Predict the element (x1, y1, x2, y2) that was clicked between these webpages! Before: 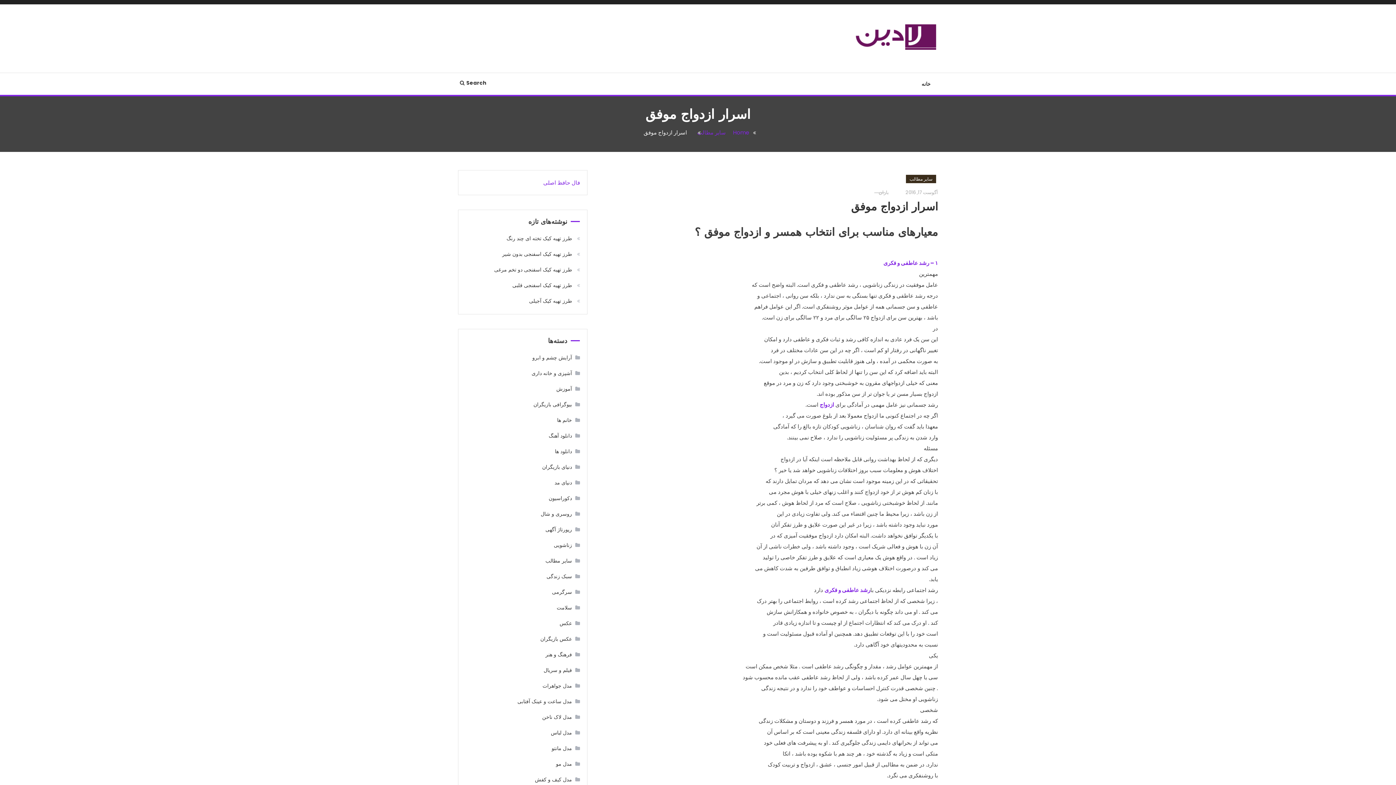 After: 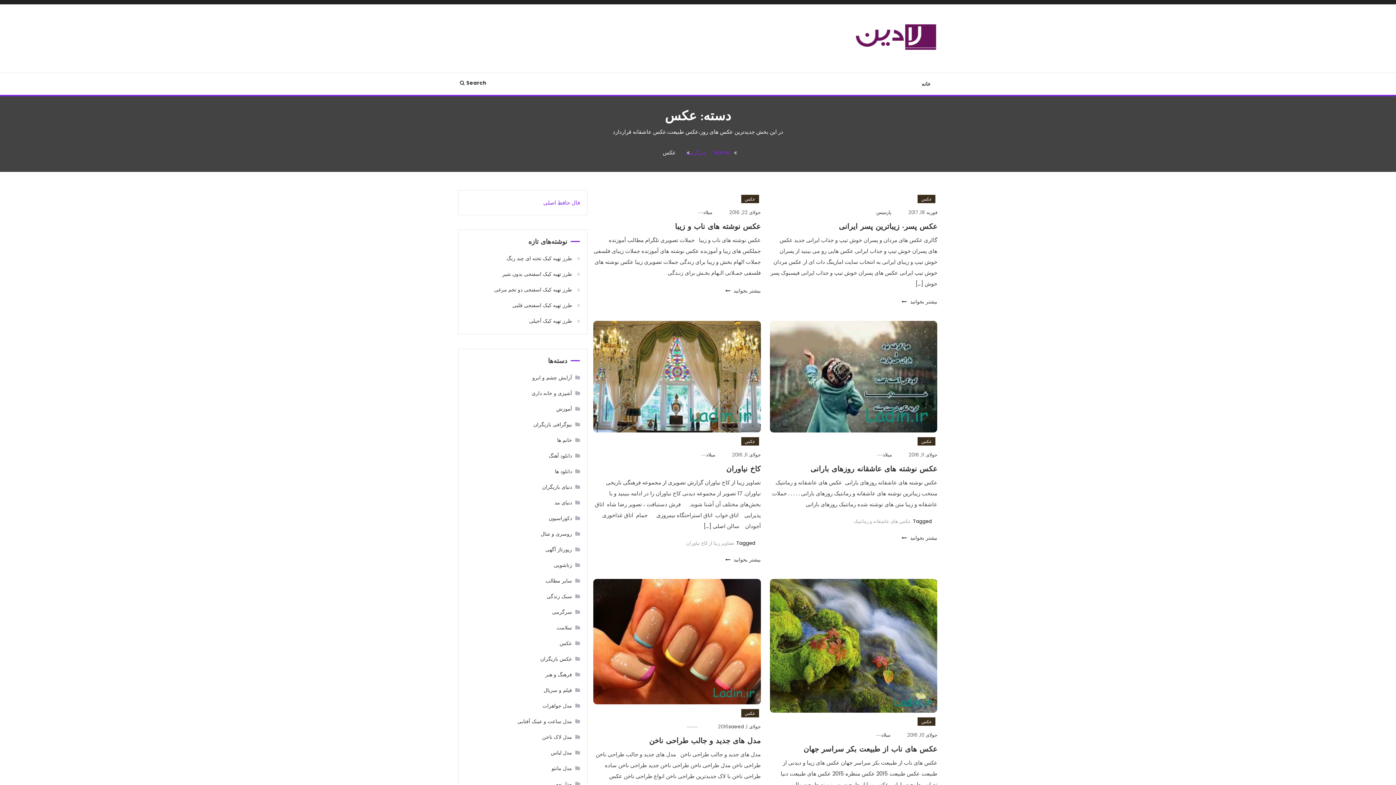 Action: bbox: (551, 617, 580, 629) label: عکس